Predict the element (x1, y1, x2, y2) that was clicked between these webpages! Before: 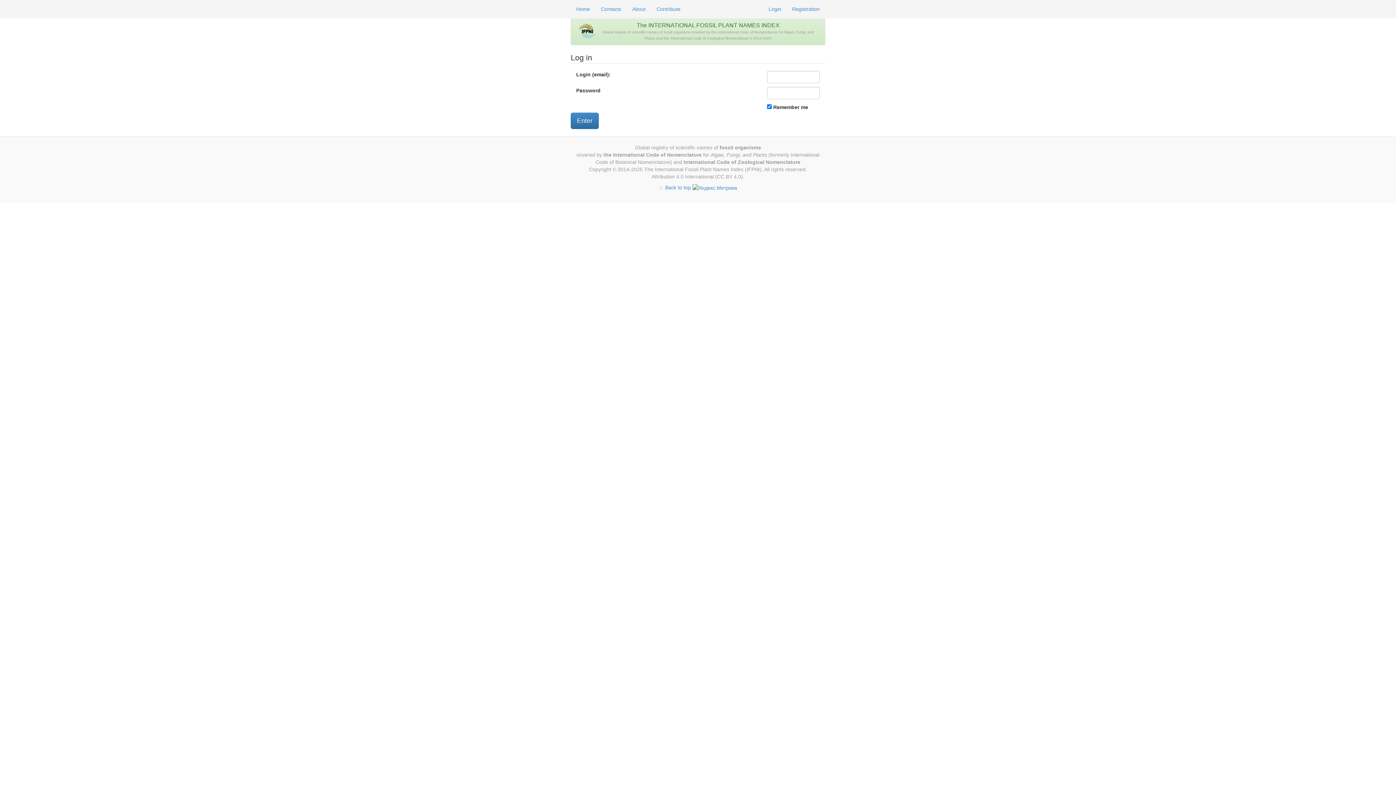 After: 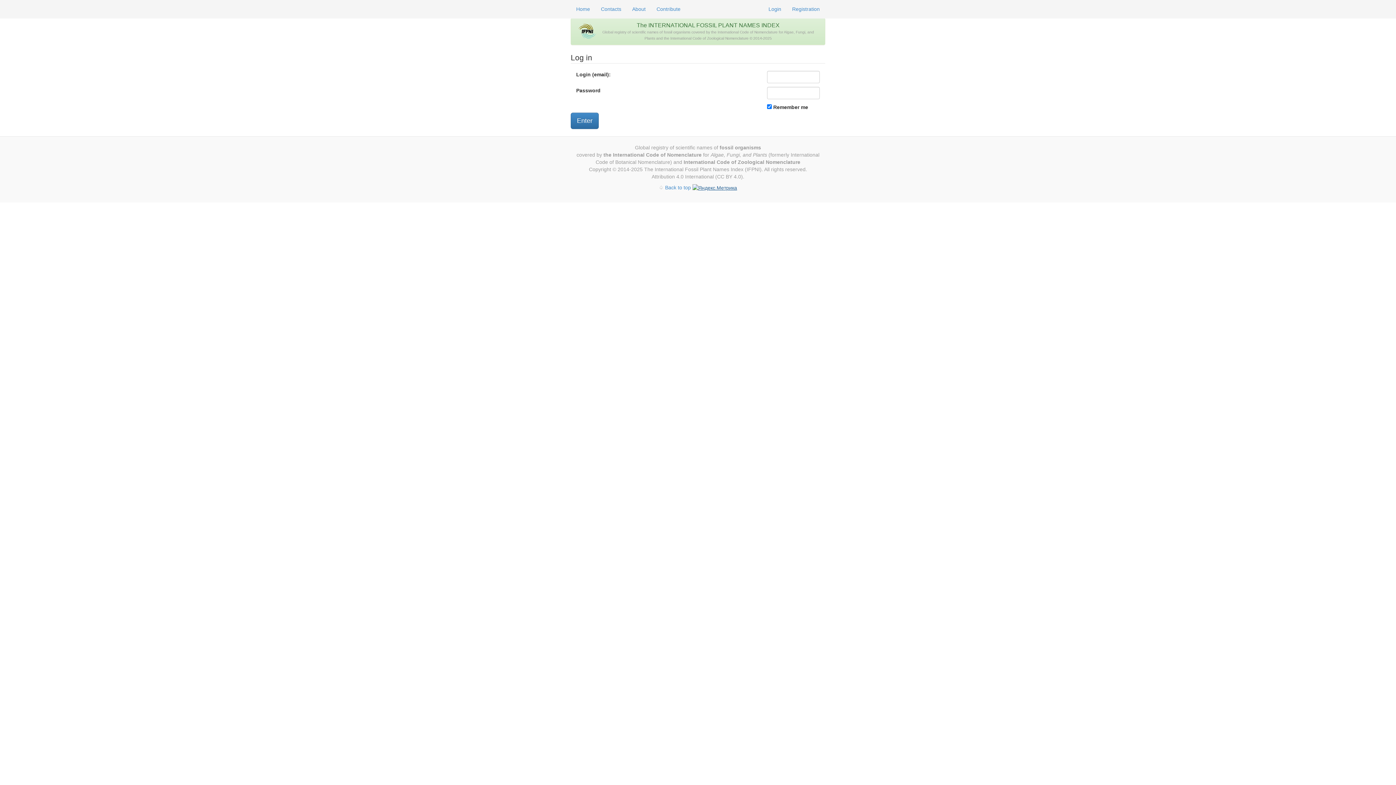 Action: bbox: (692, 184, 737, 190)